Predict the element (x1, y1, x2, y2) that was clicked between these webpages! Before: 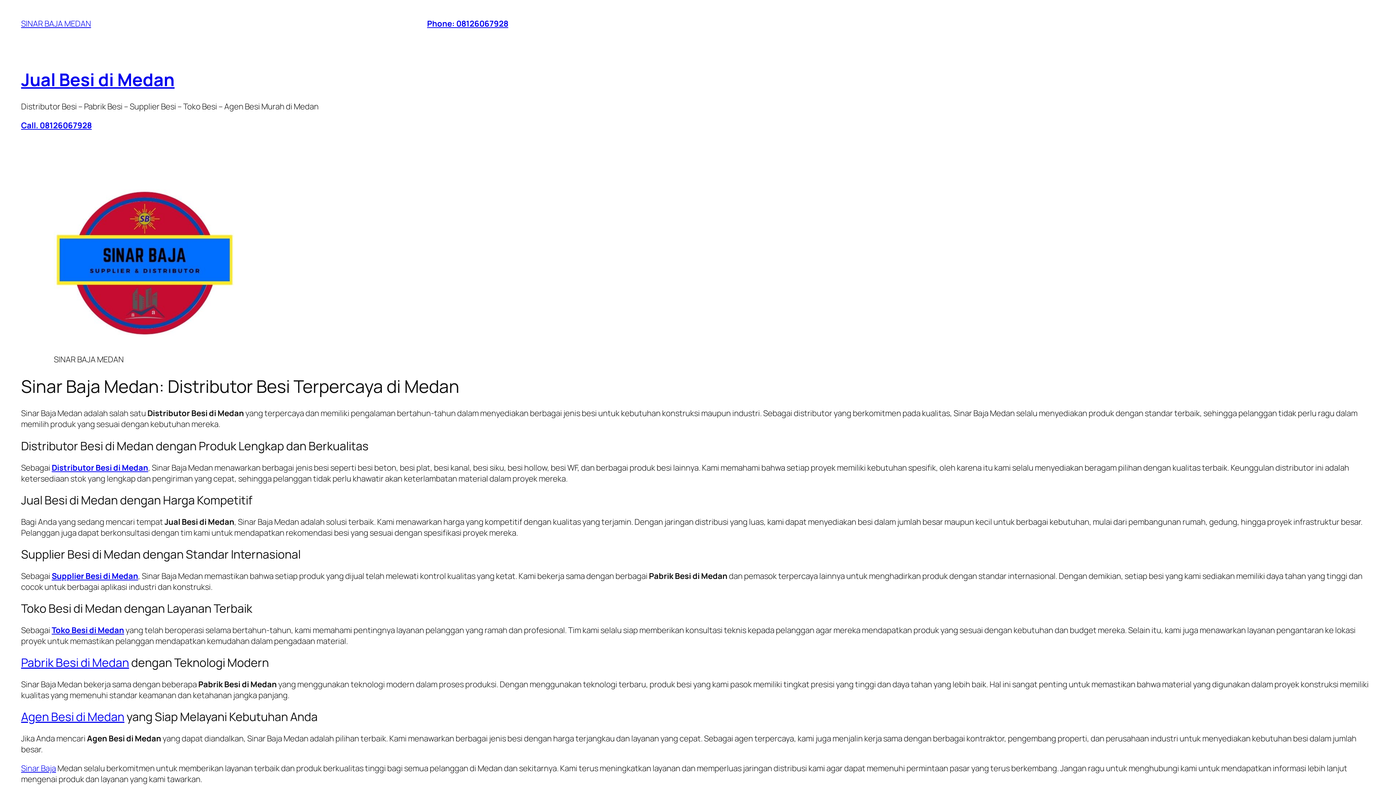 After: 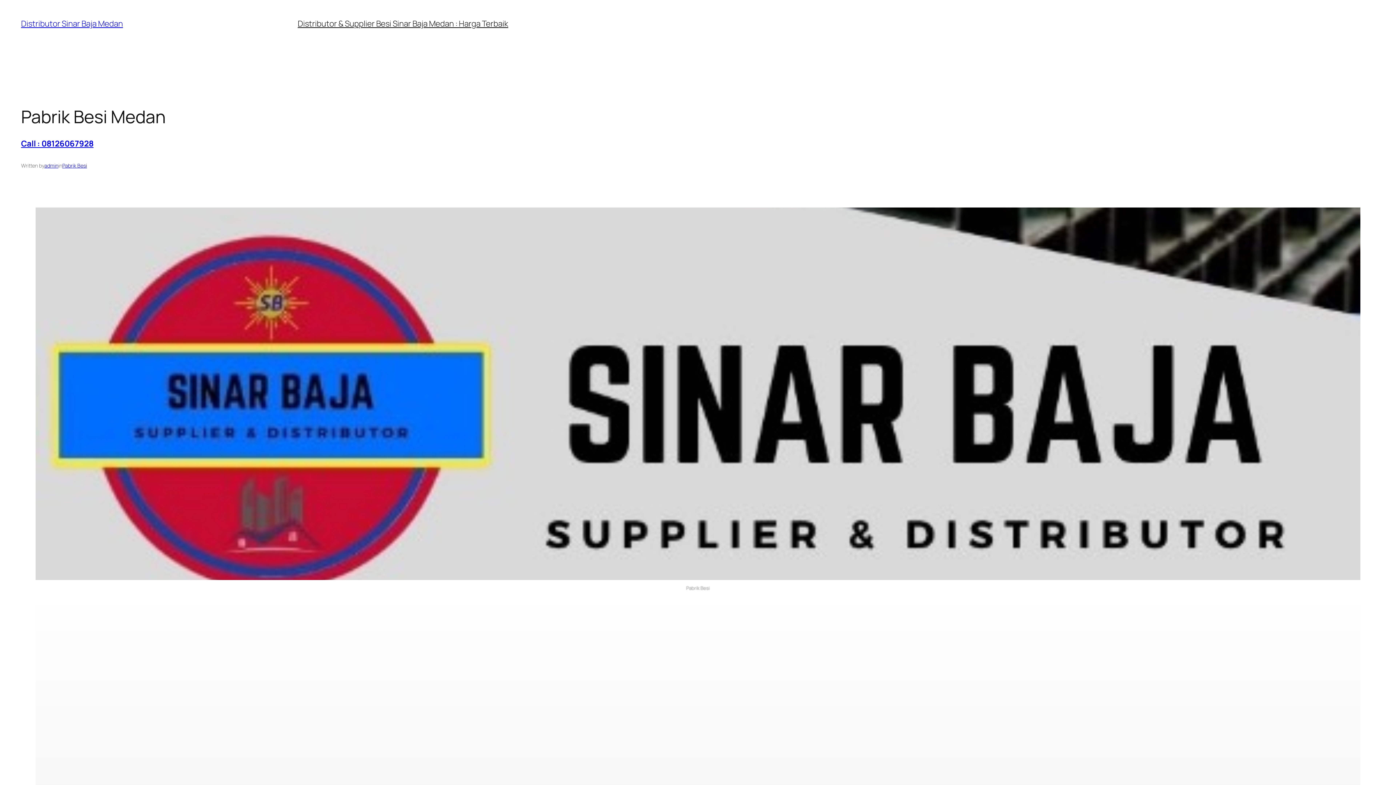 Action: label: Pabrik Besi di Medan bbox: (21, 655, 129, 671)